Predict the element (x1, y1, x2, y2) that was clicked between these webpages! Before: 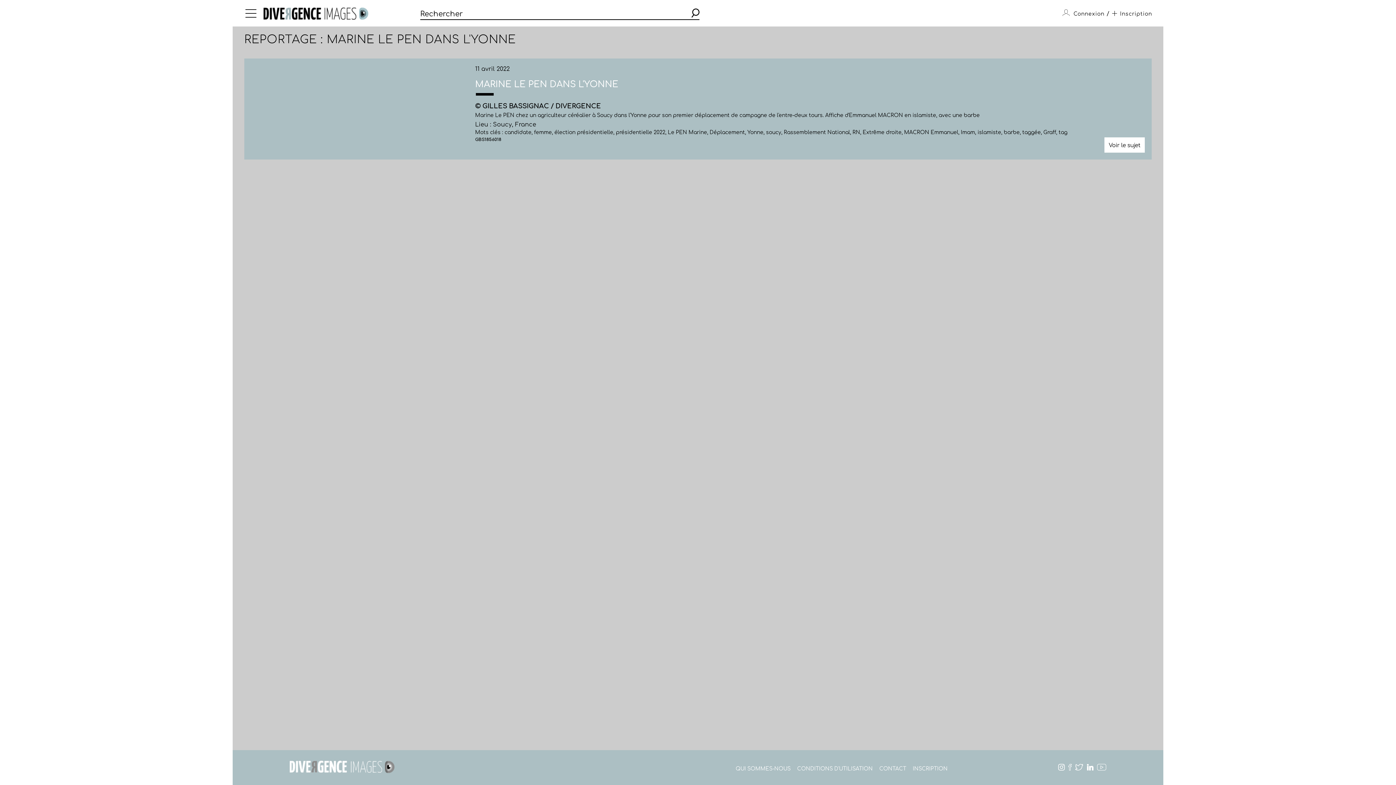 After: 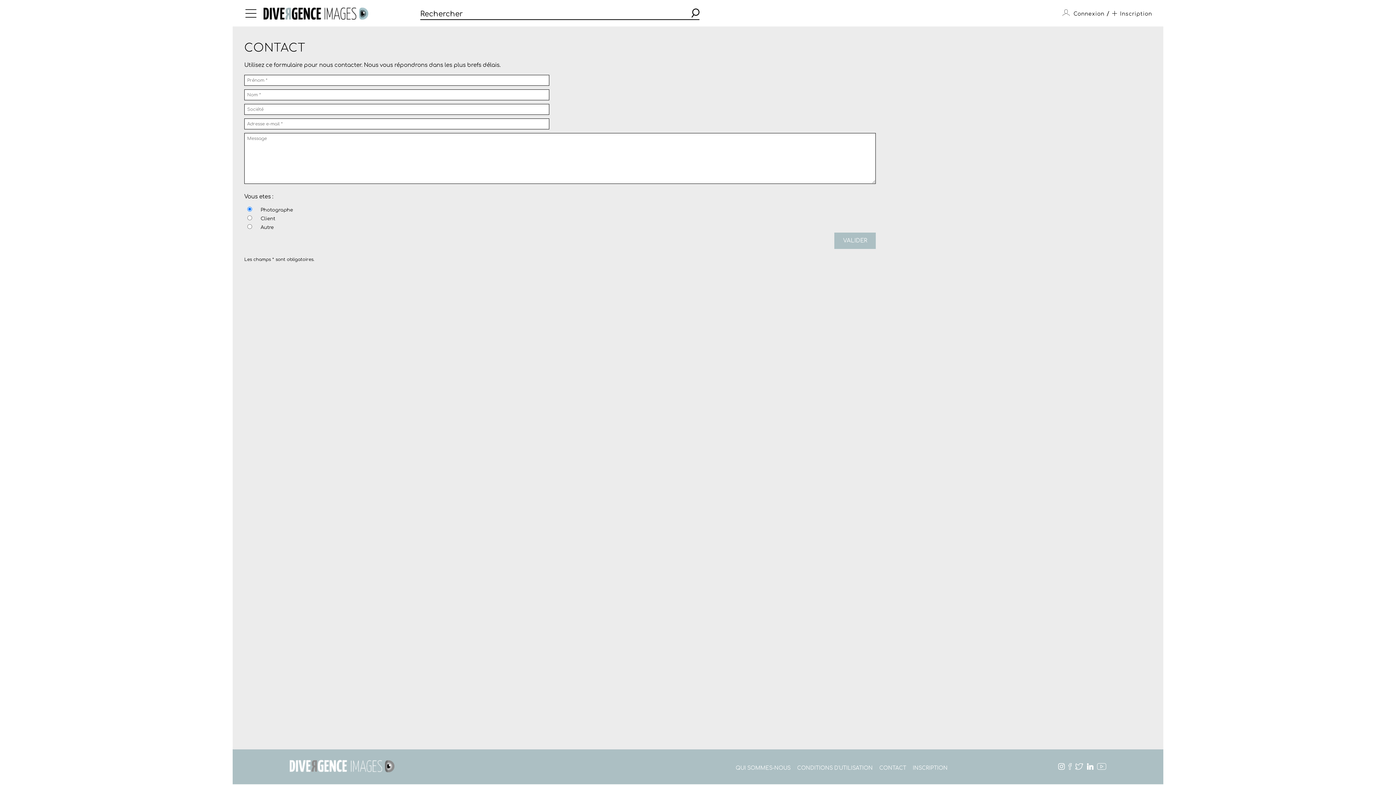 Action: bbox: (879, 766, 906, 771) label: CONTACT